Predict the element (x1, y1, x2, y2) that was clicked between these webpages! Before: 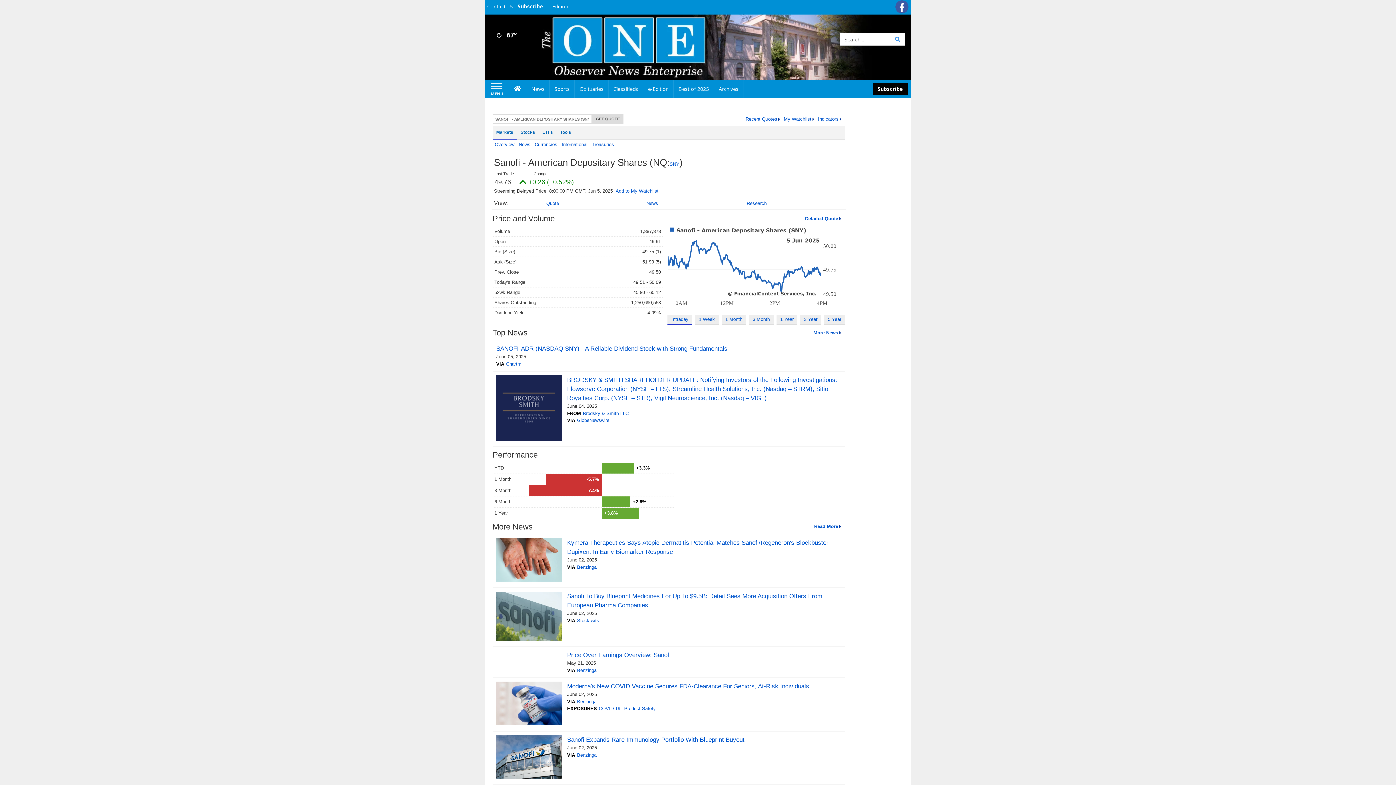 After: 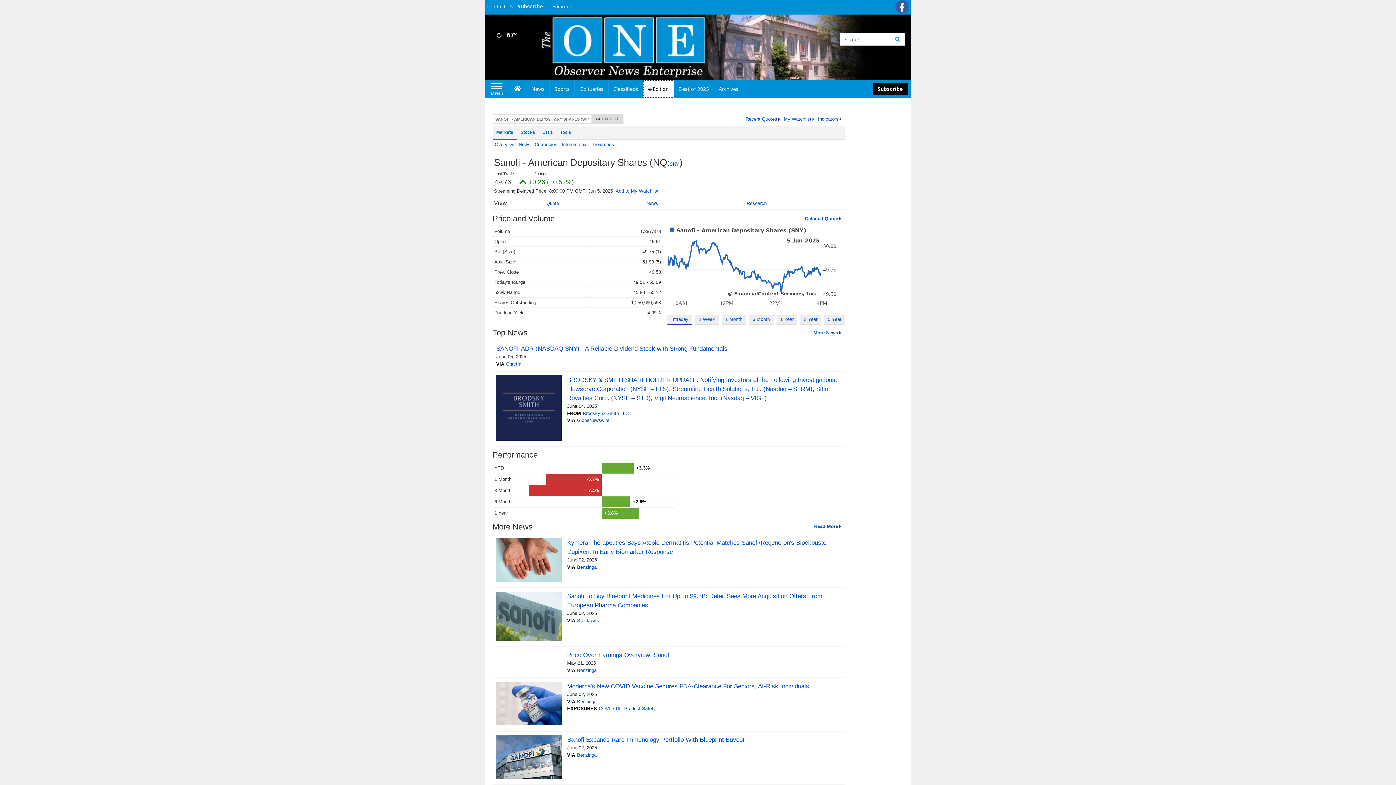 Action: label: e-Edition bbox: (643, 80, 673, 98)